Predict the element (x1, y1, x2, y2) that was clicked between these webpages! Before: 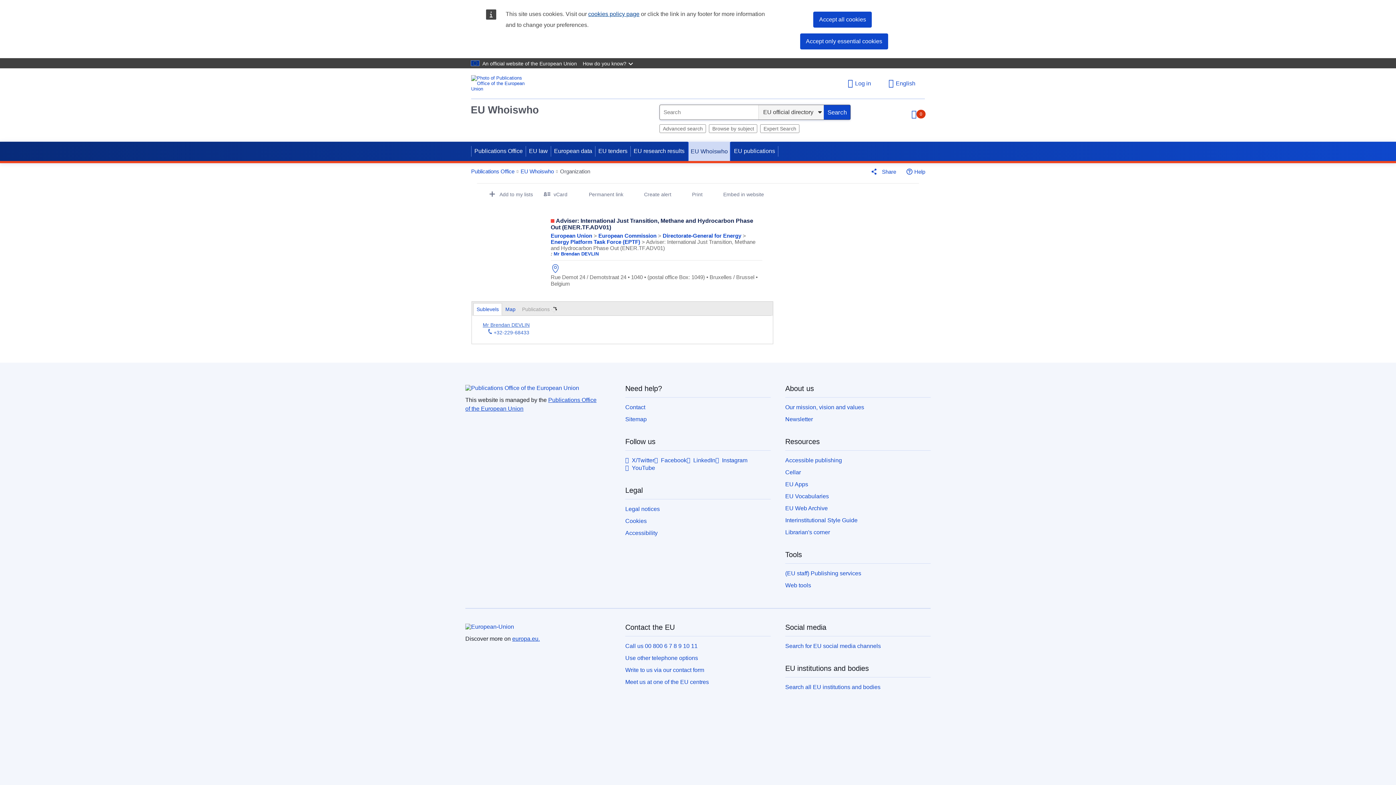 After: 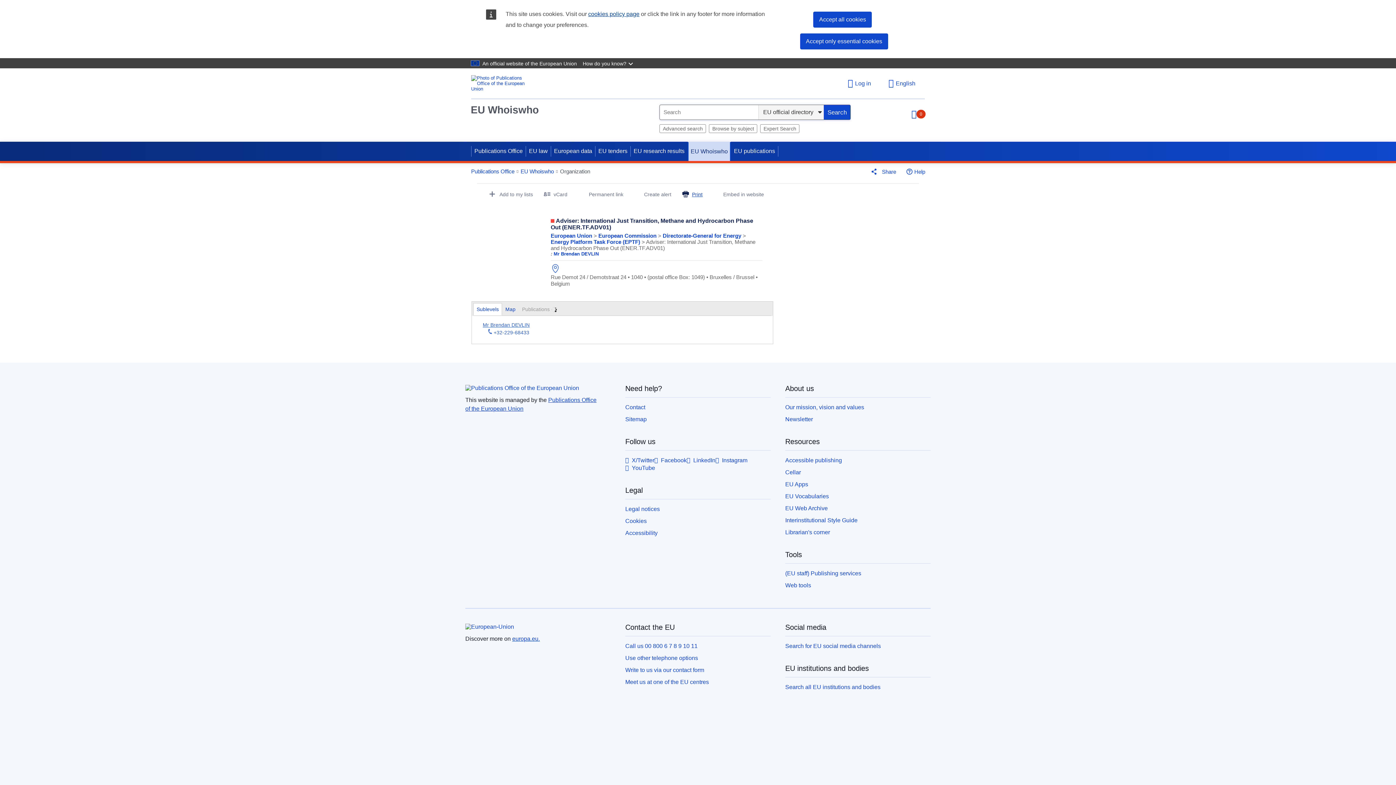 Action: label: Print bbox: (682, 188, 702, 197)